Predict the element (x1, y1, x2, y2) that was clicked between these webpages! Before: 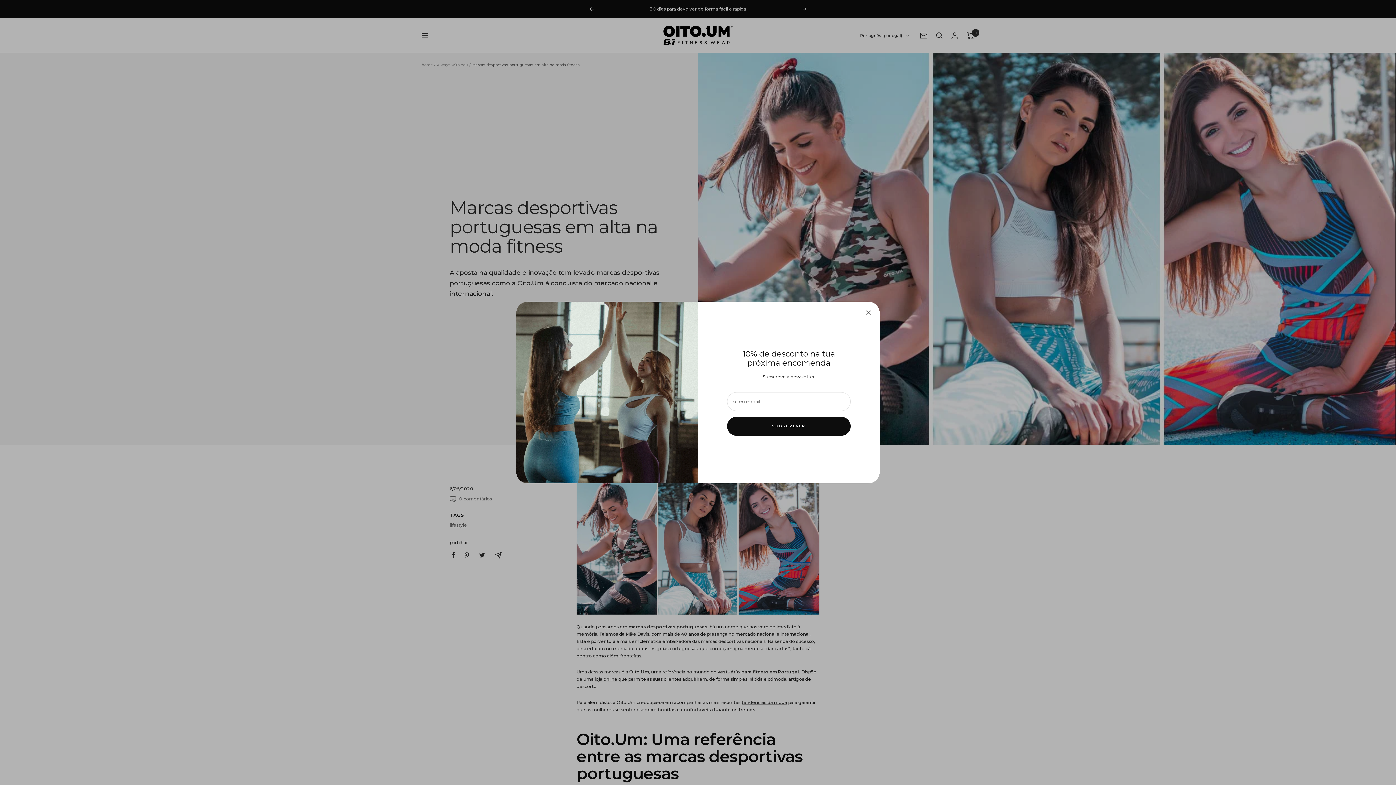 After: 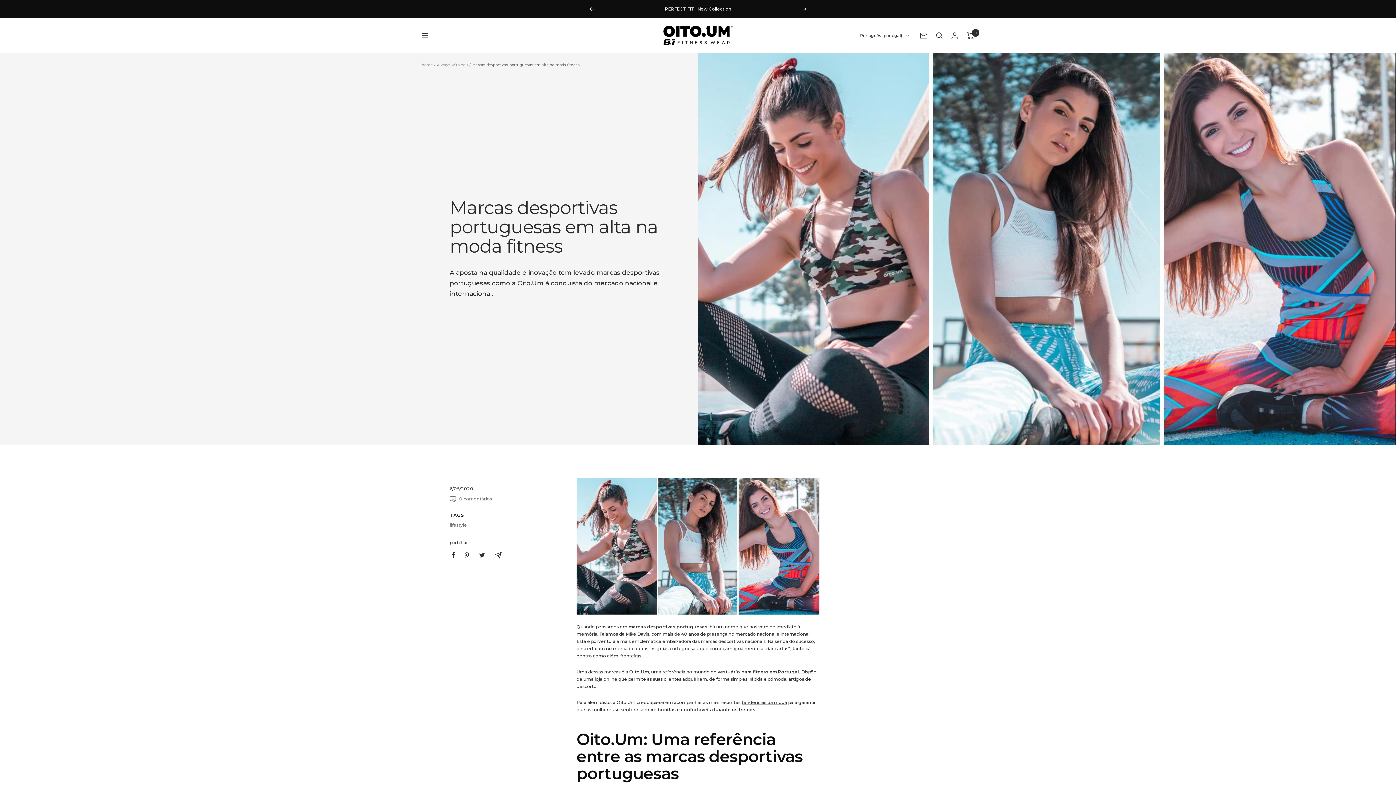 Action: bbox: (866, 310, 871, 315)